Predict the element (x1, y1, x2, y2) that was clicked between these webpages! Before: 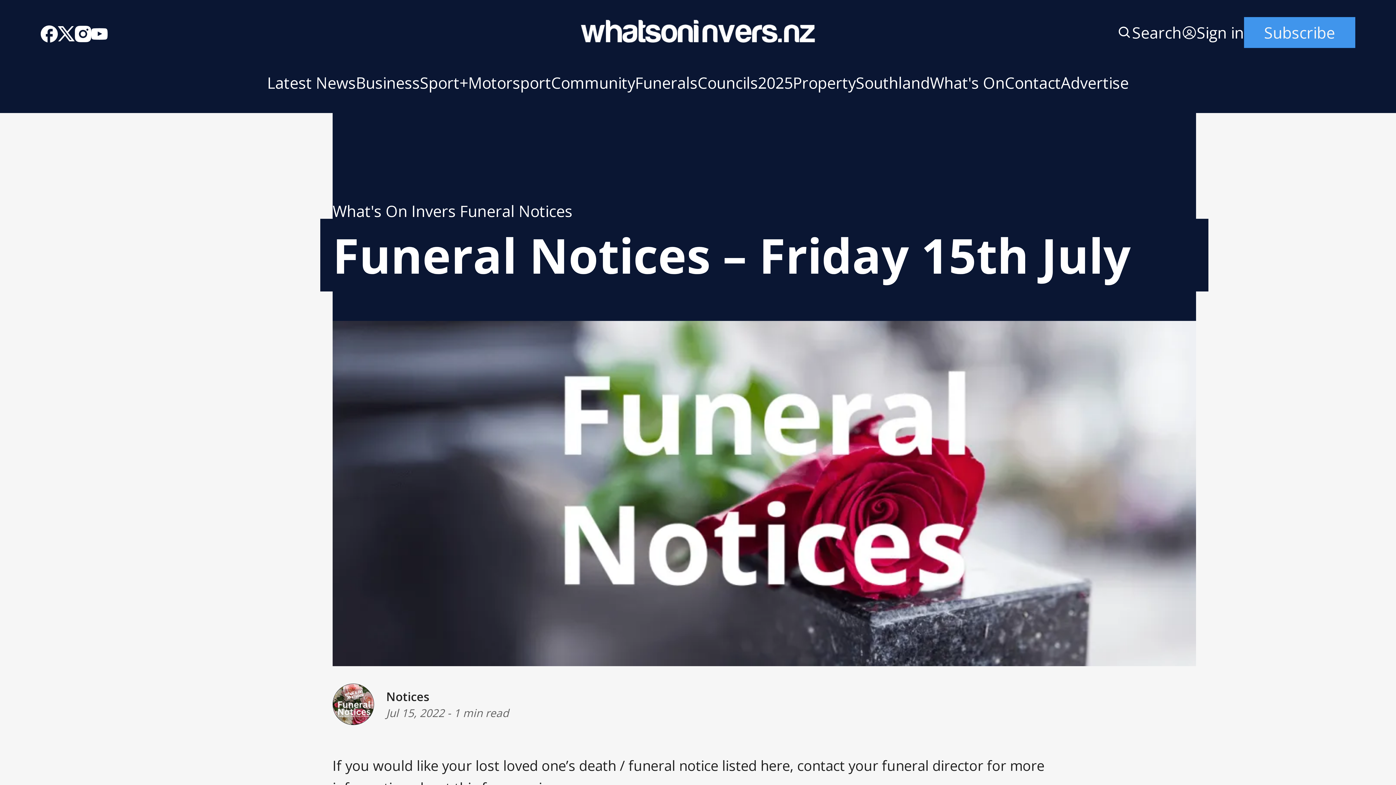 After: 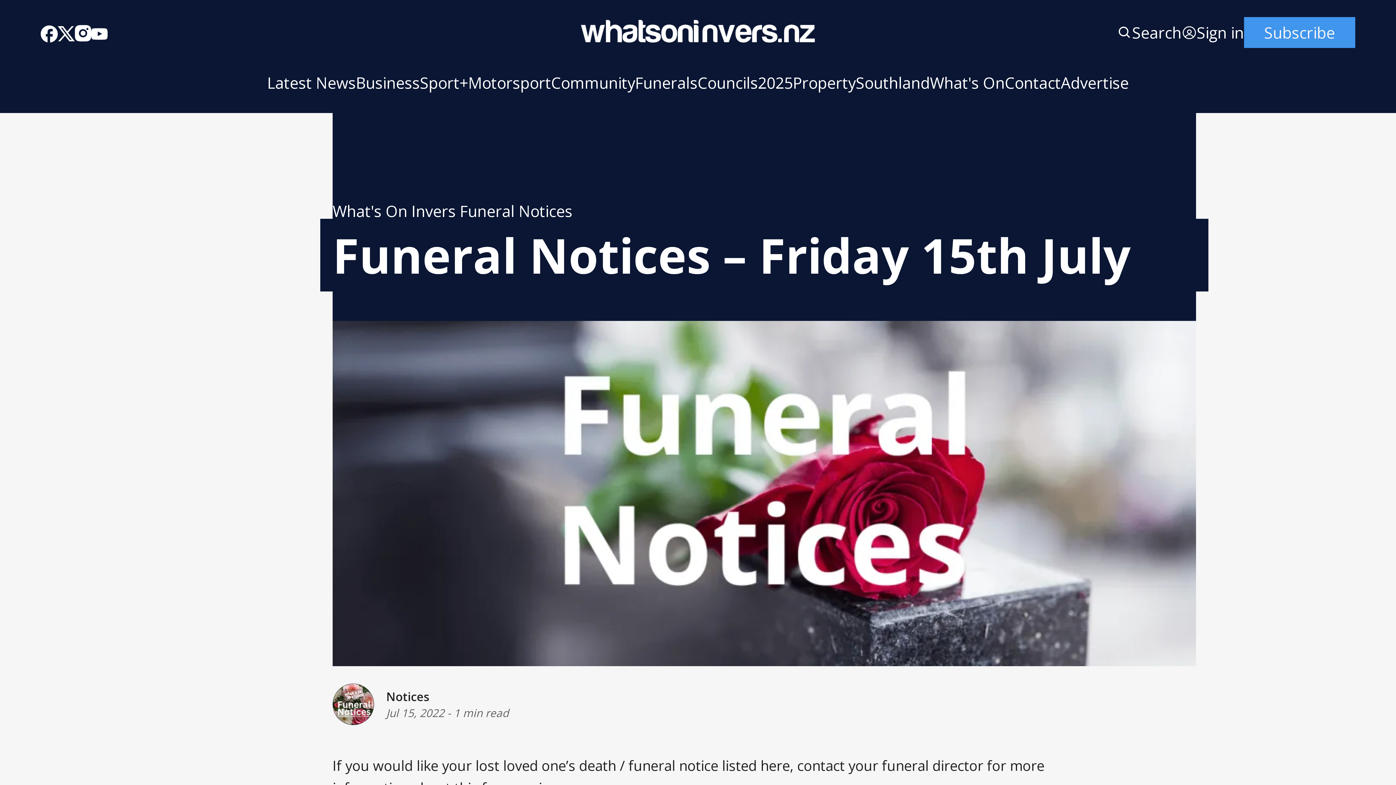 Action: bbox: (74, 25, 91, 42) label: Instagram